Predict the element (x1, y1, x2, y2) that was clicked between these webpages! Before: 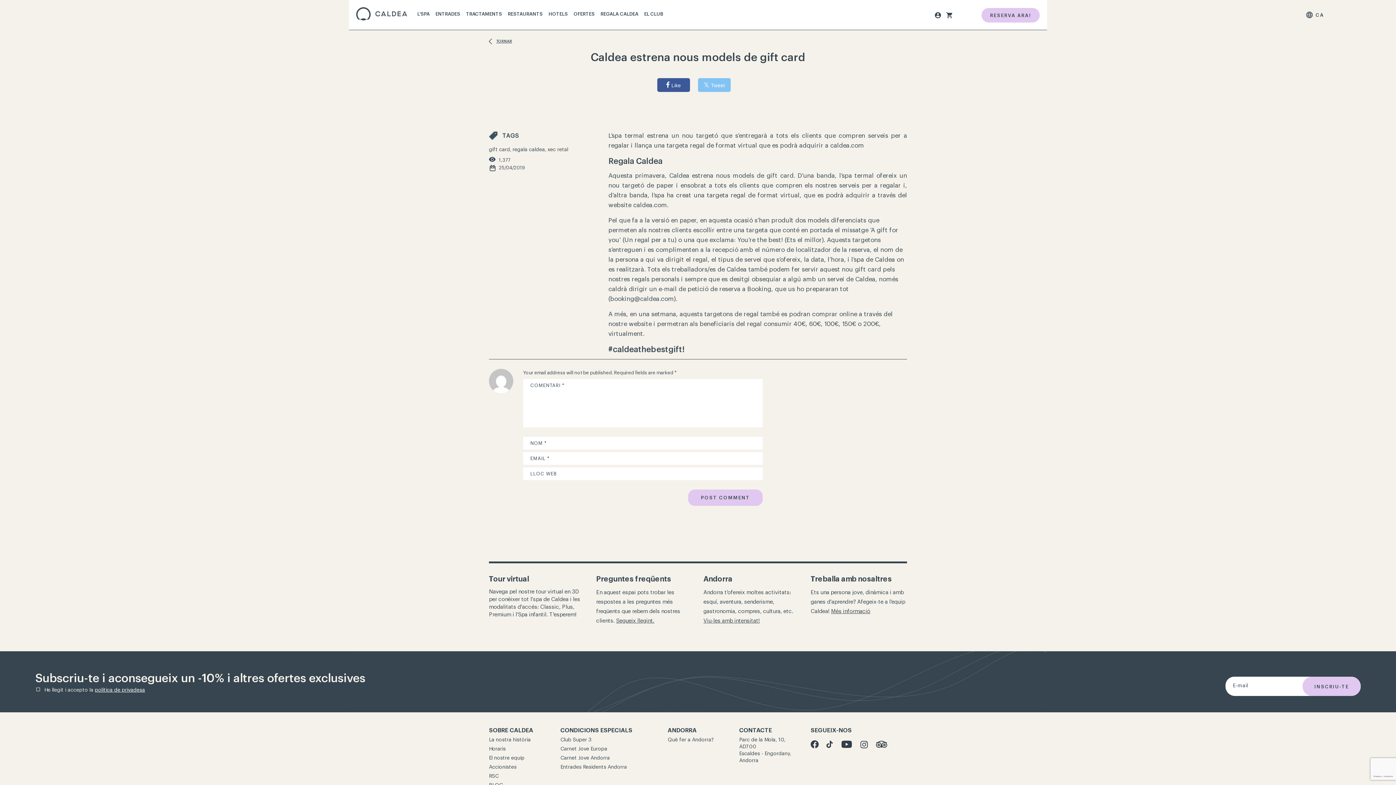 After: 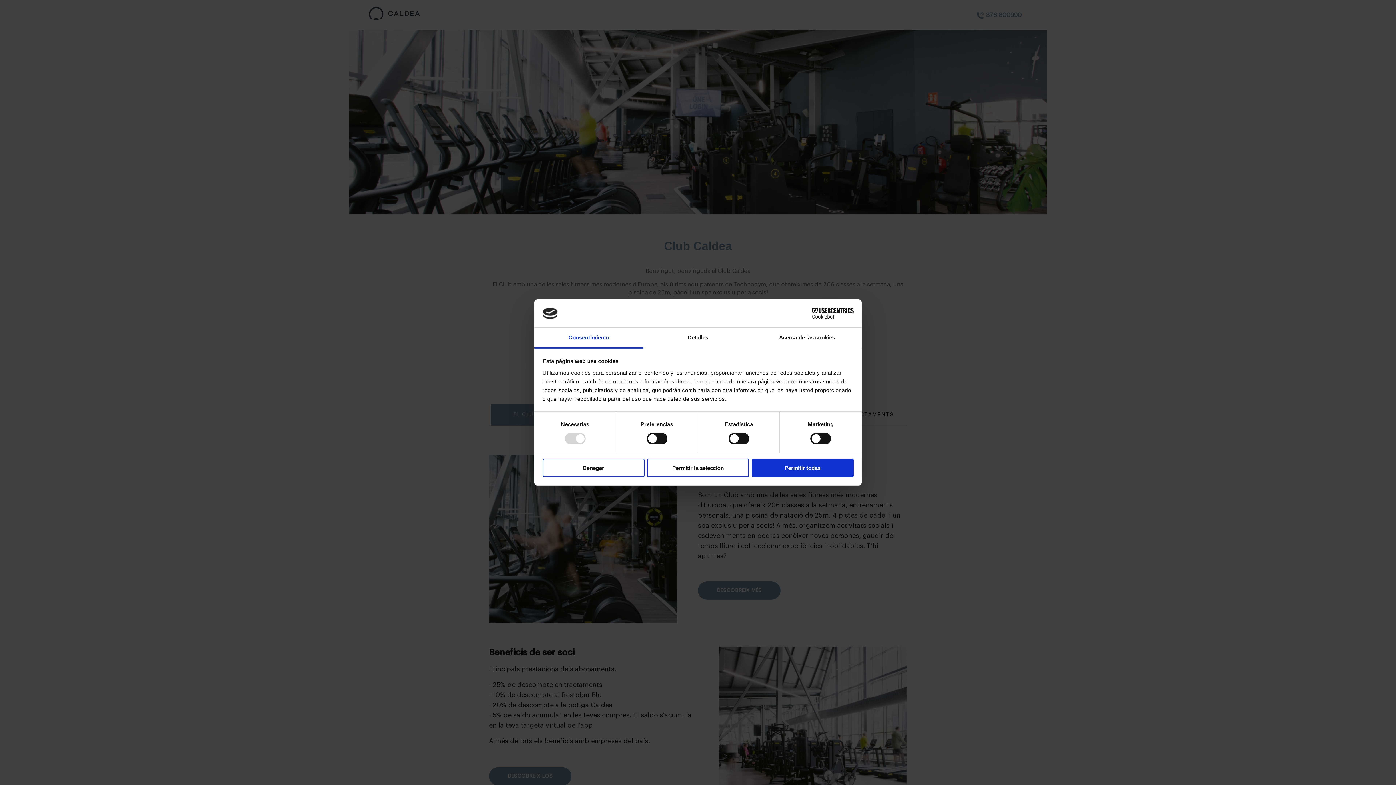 Action: label: EL CLUB bbox: (641, 7, 666, 21)